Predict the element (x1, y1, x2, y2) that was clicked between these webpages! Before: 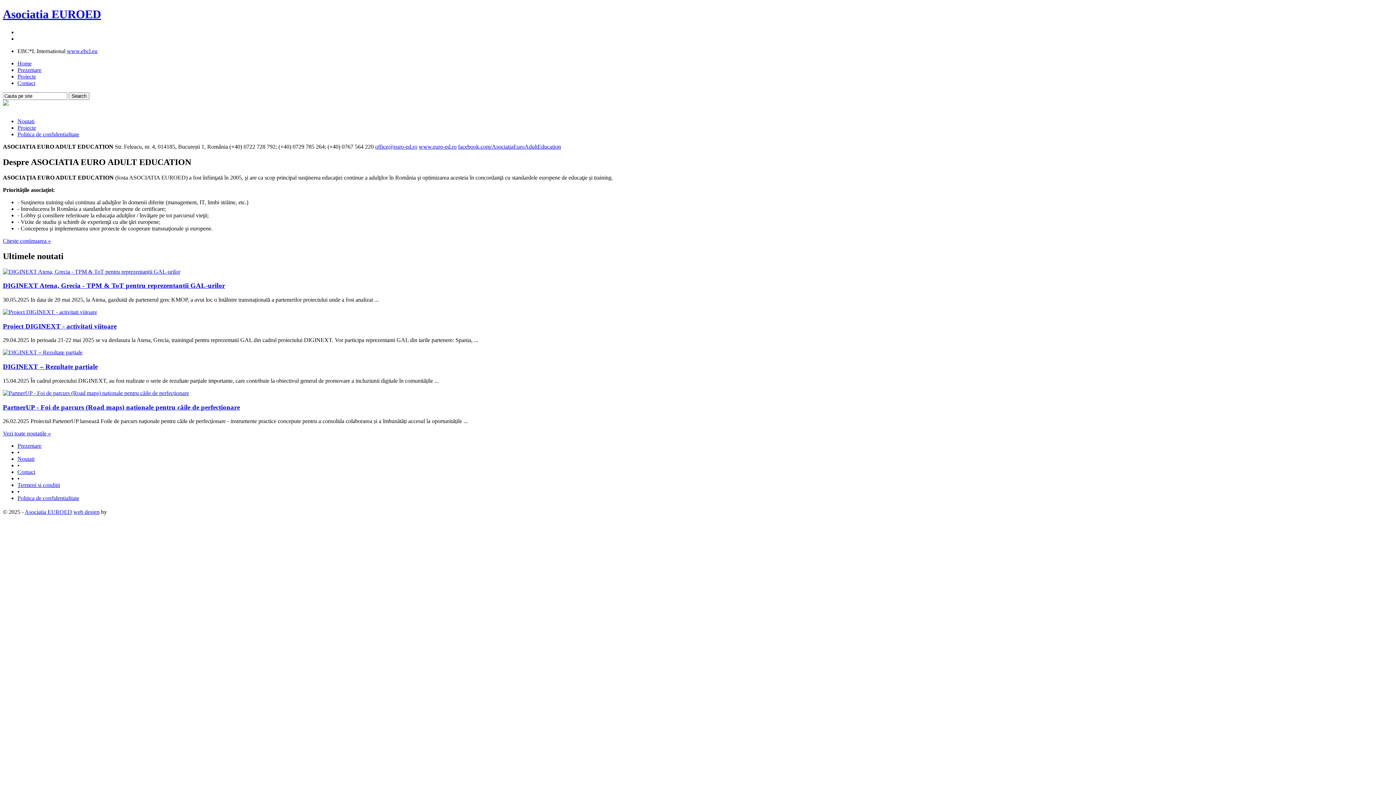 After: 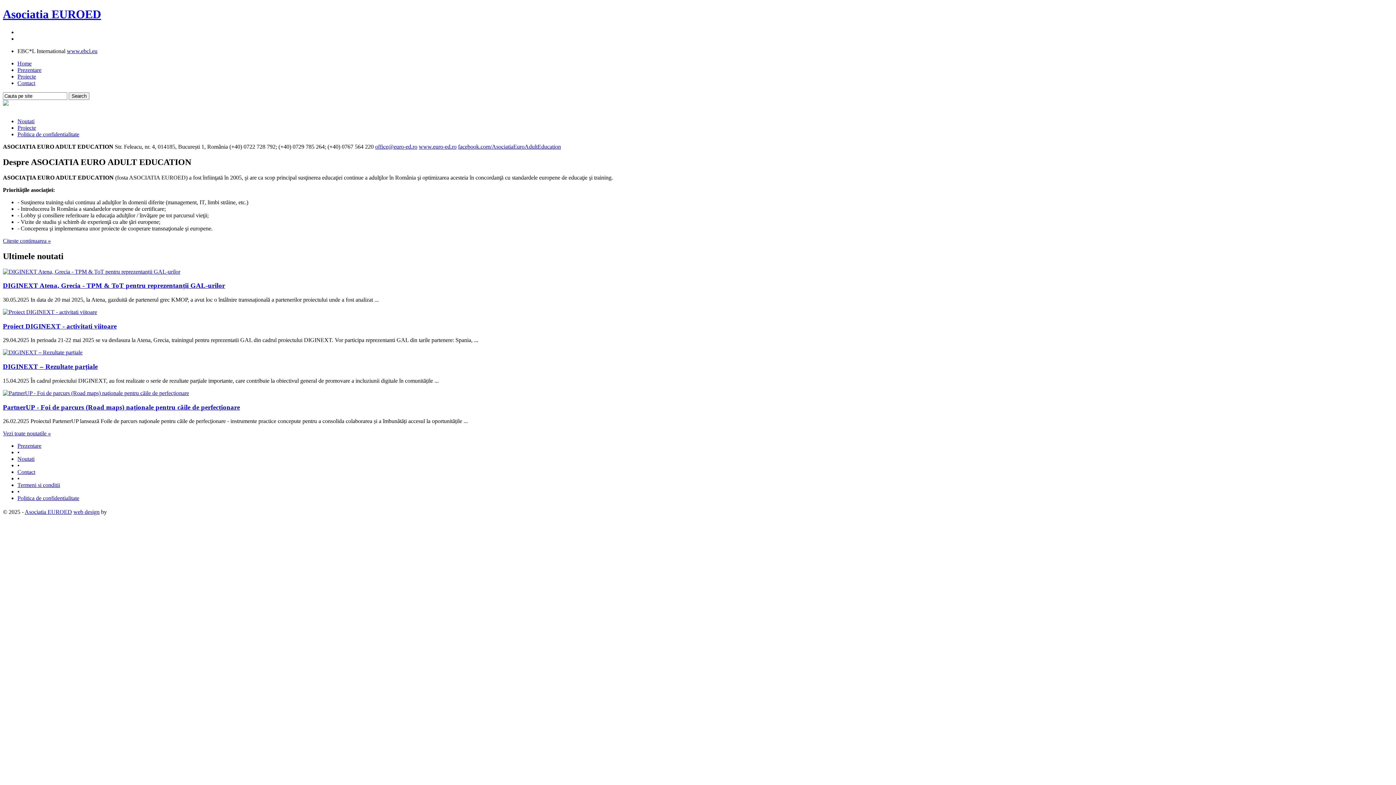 Action: bbox: (375, 143, 417, 149) label: office@euro-ed.ro